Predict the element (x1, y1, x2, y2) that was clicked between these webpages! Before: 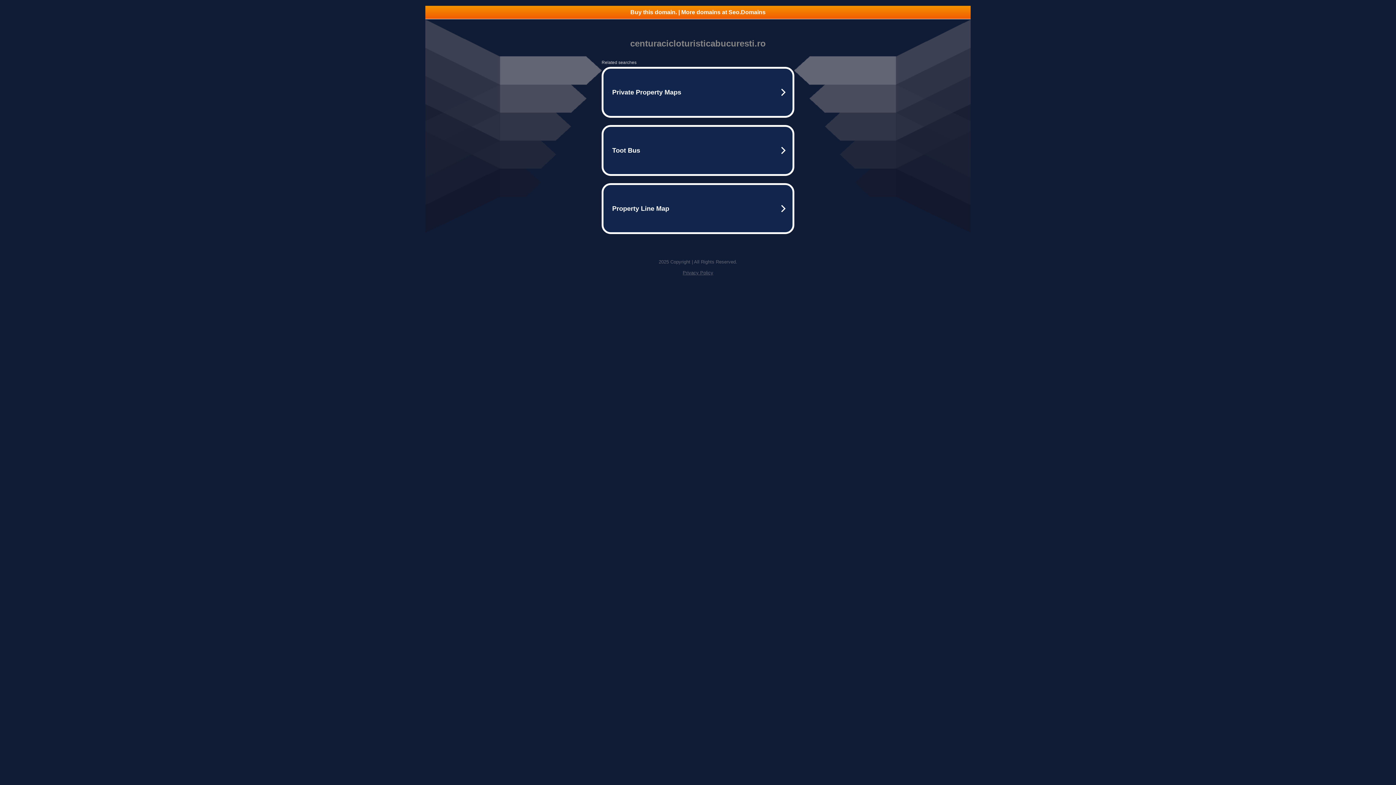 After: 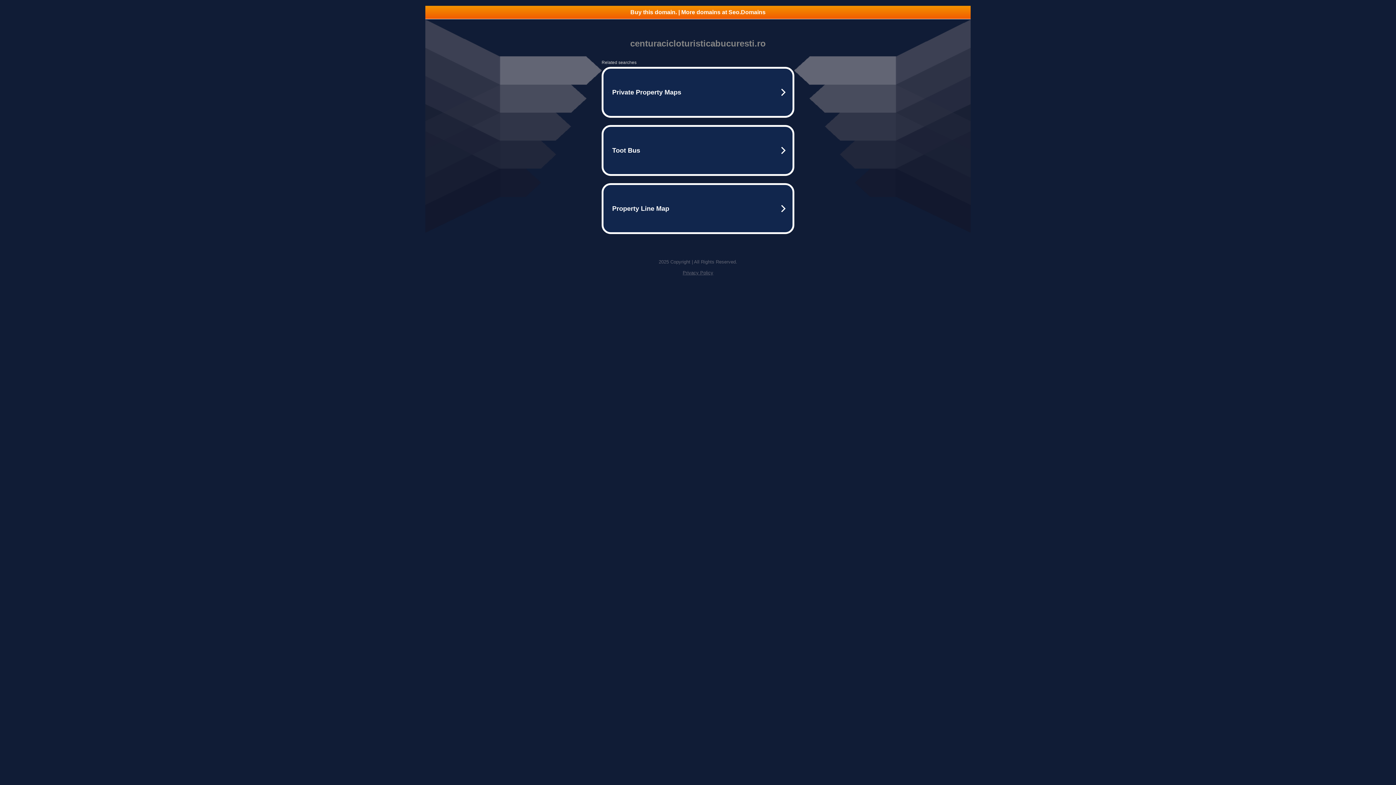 Action: bbox: (425, 5, 970, 18) label: Buy this domain. | More domains at Seo.Domains